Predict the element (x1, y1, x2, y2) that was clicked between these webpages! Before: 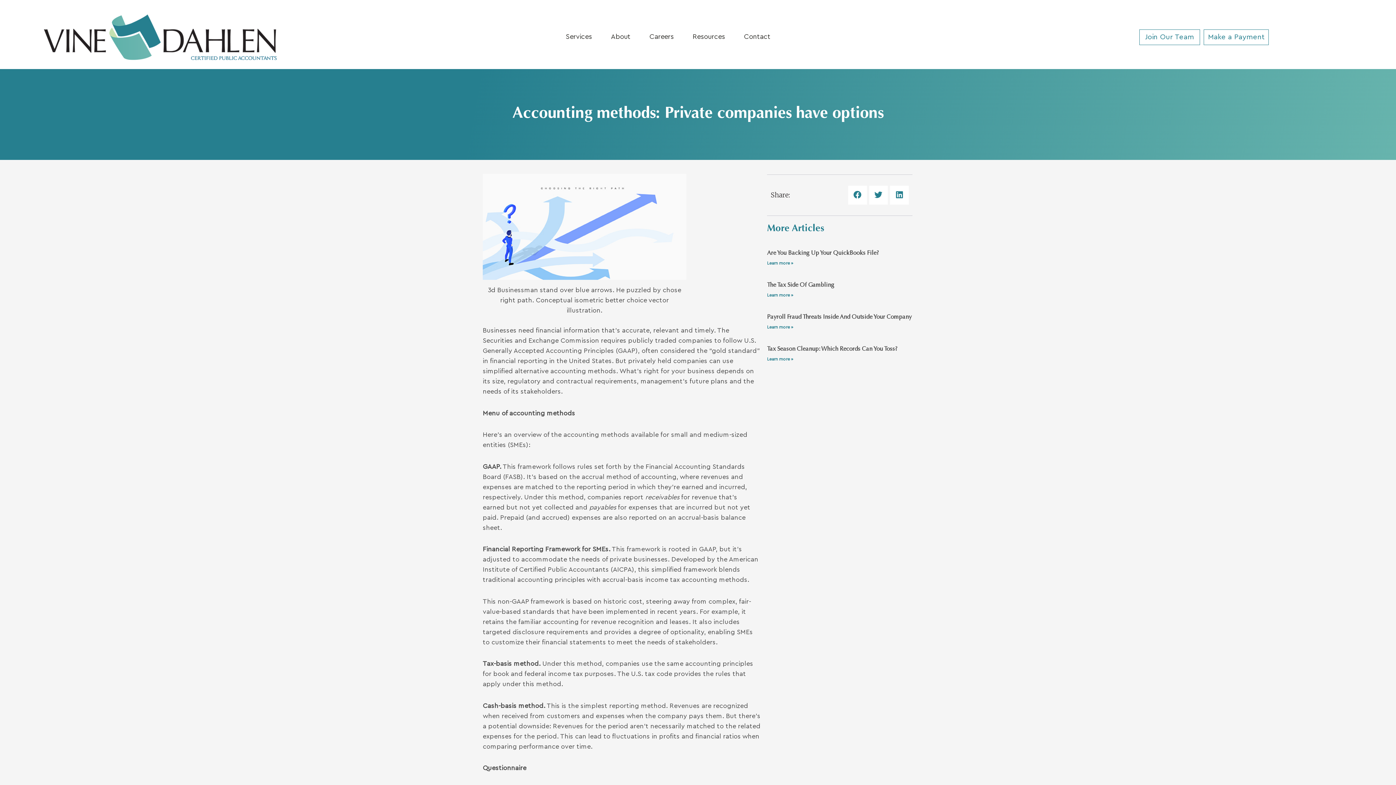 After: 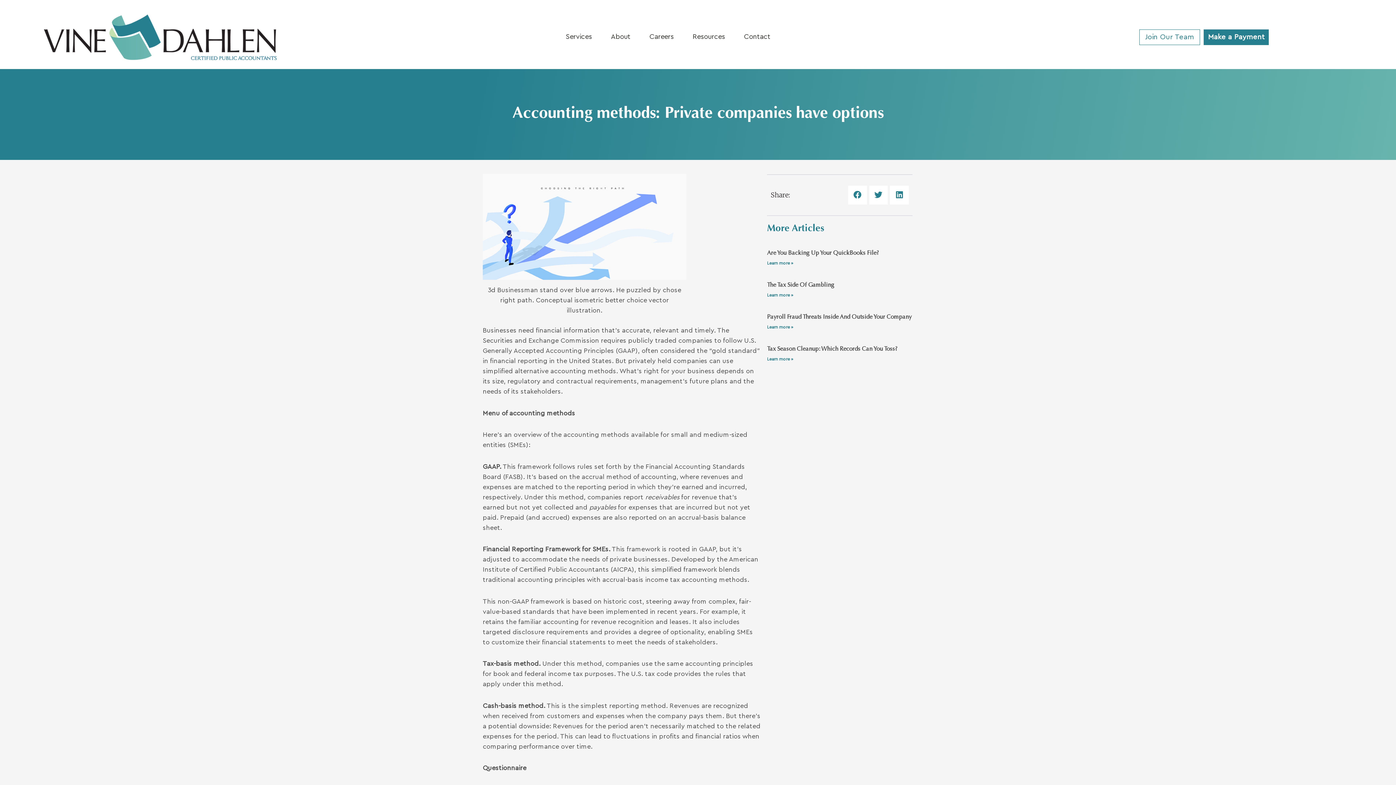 Action: label: Make a Payment bbox: (1203, 29, 1269, 45)